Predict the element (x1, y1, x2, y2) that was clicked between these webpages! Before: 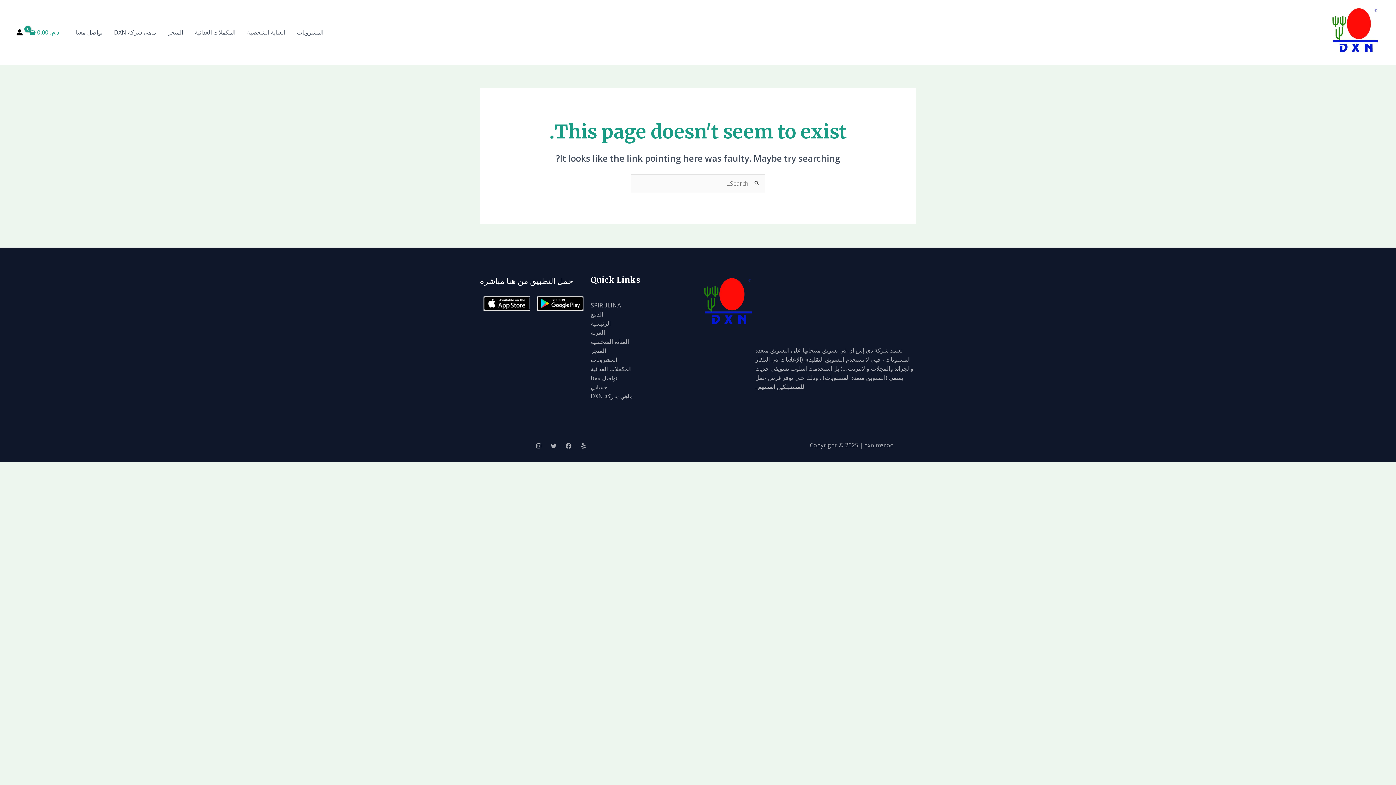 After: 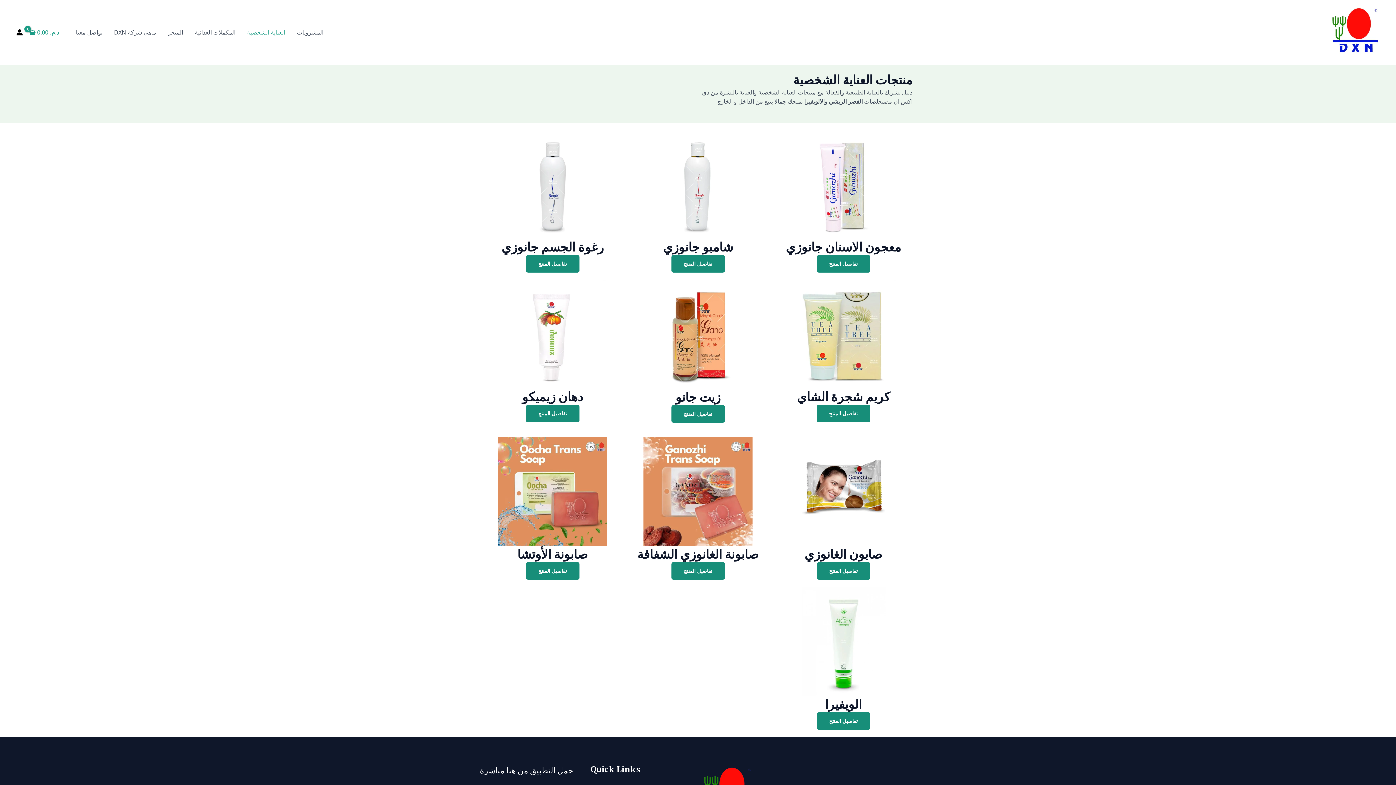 Action: label: العناية الشخصية bbox: (590, 337, 629, 345)